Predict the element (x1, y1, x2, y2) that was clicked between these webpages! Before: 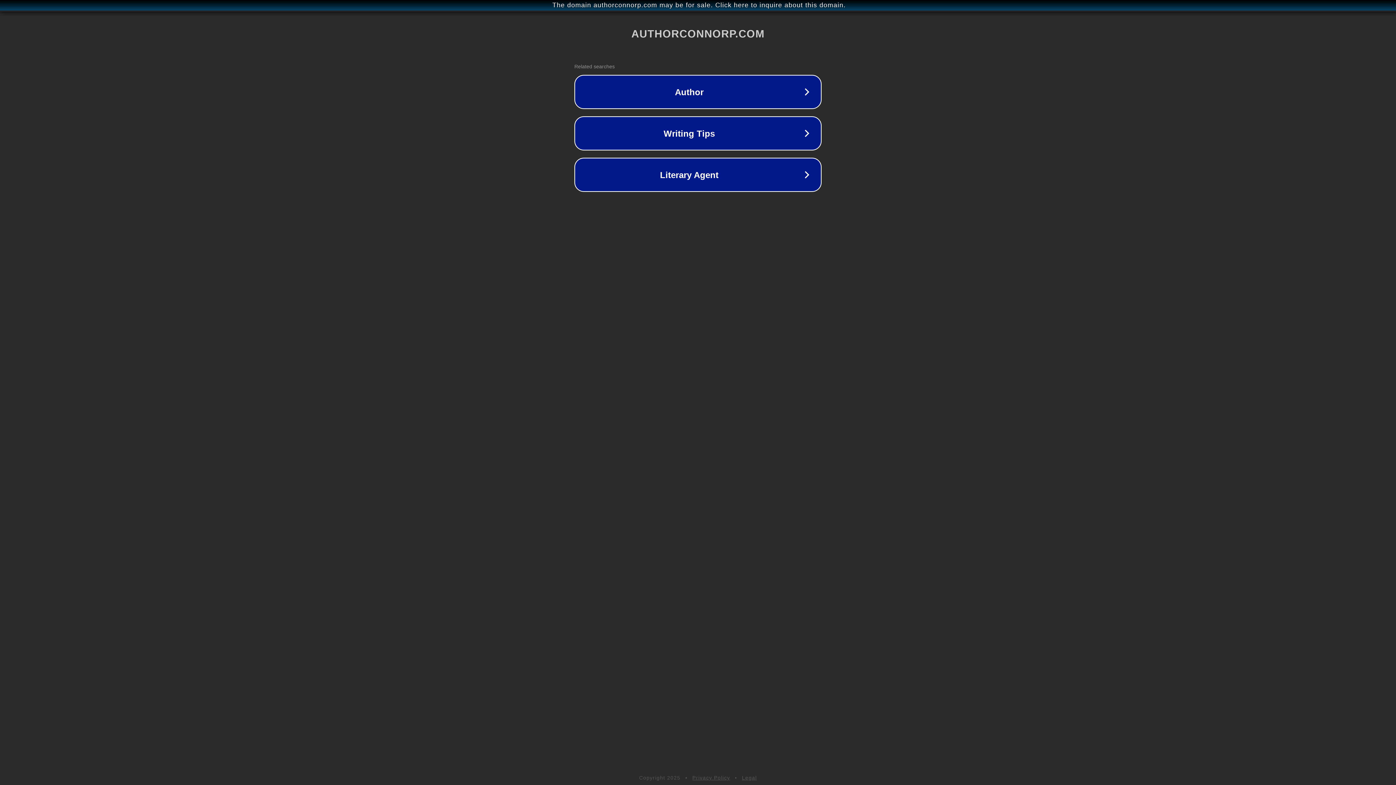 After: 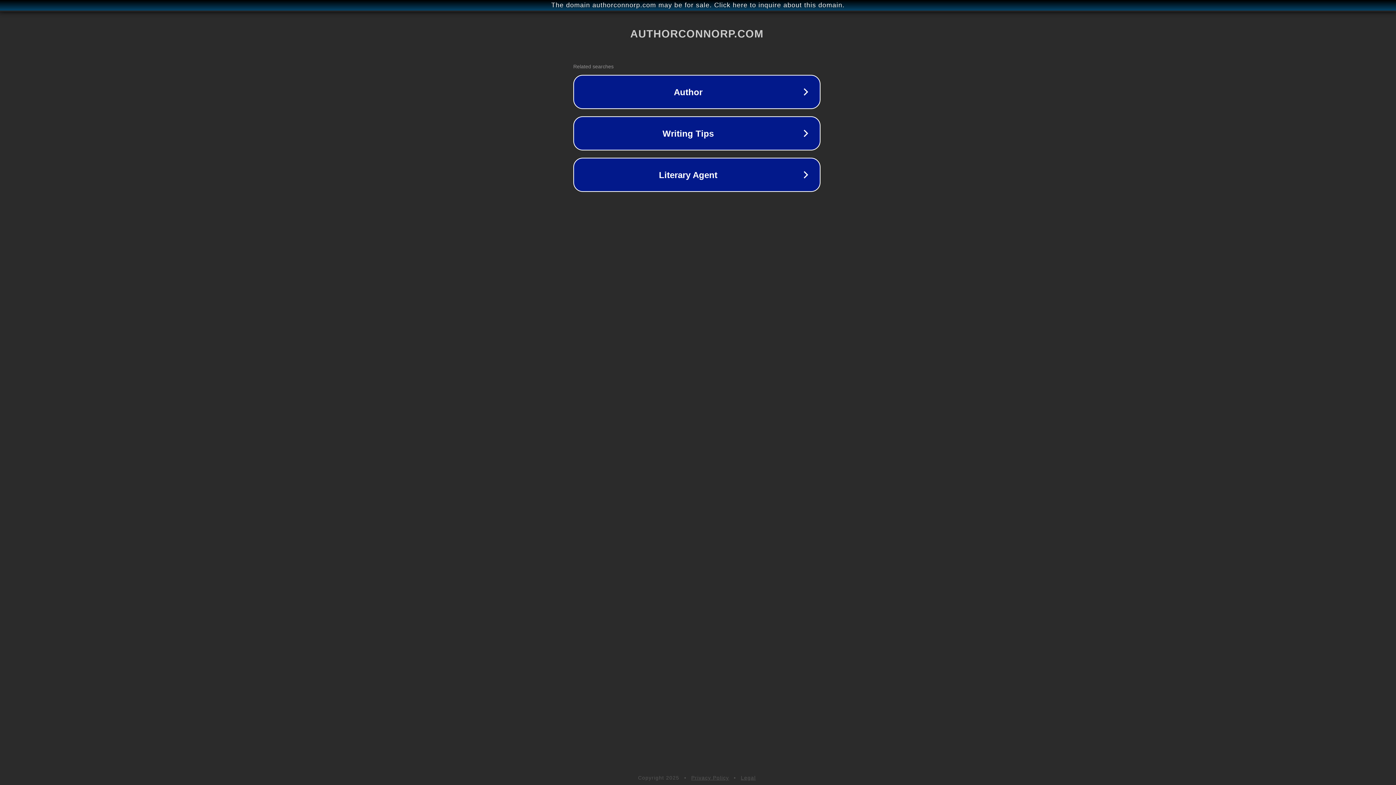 Action: bbox: (1, 1, 1397, 9) label: The domain authorconnorp.com may be for sale. Click here to inquire about this domain.